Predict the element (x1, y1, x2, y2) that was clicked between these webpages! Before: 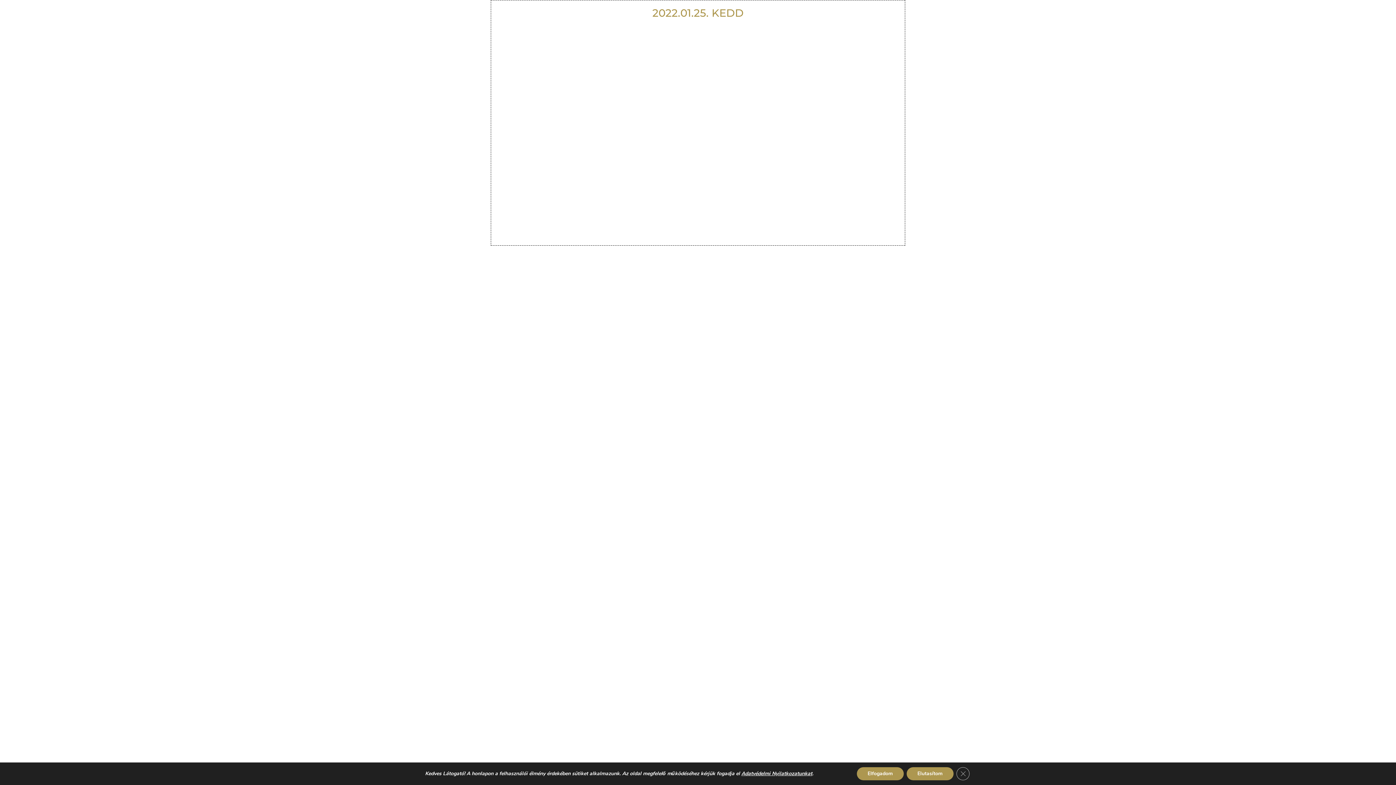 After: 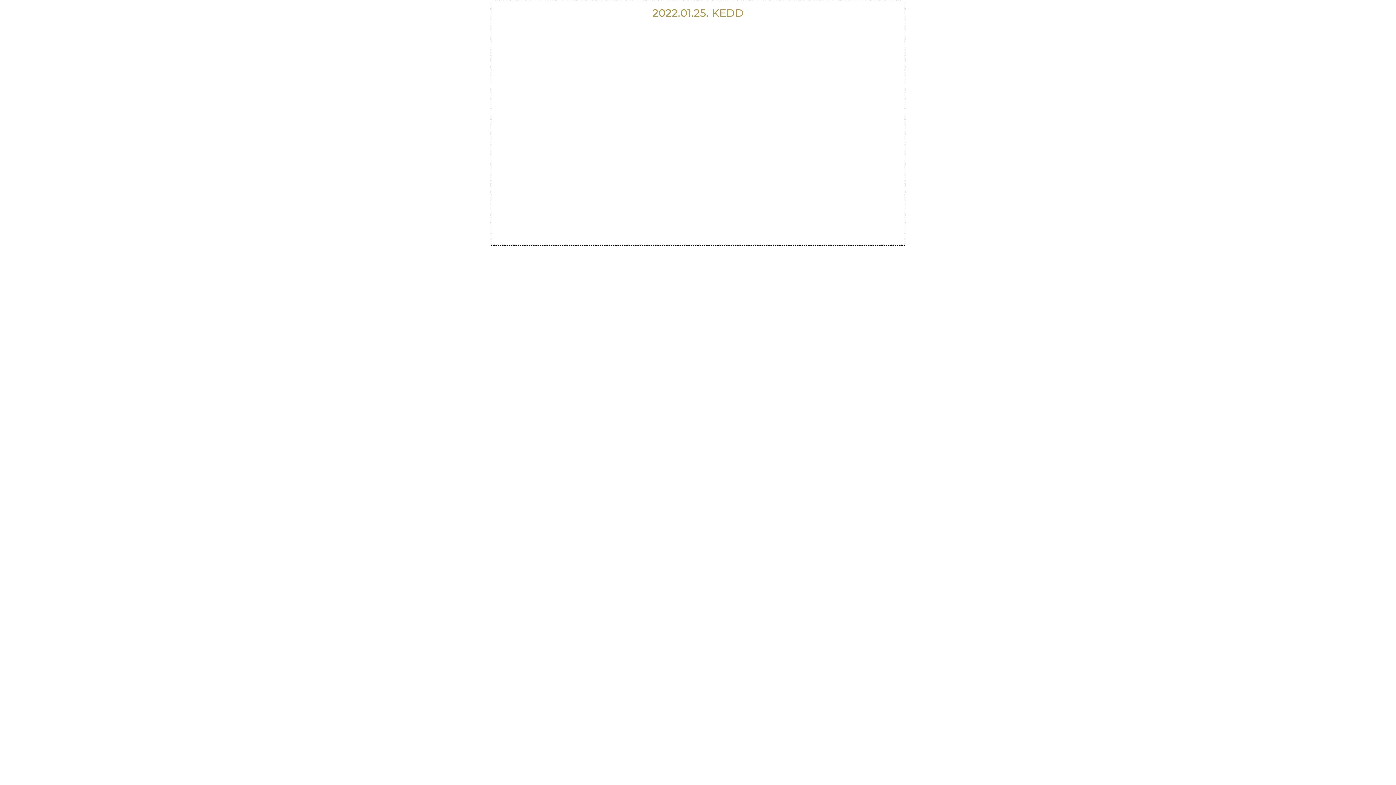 Action: label: Close GDPR Cookie Banner bbox: (956, 767, 969, 780)